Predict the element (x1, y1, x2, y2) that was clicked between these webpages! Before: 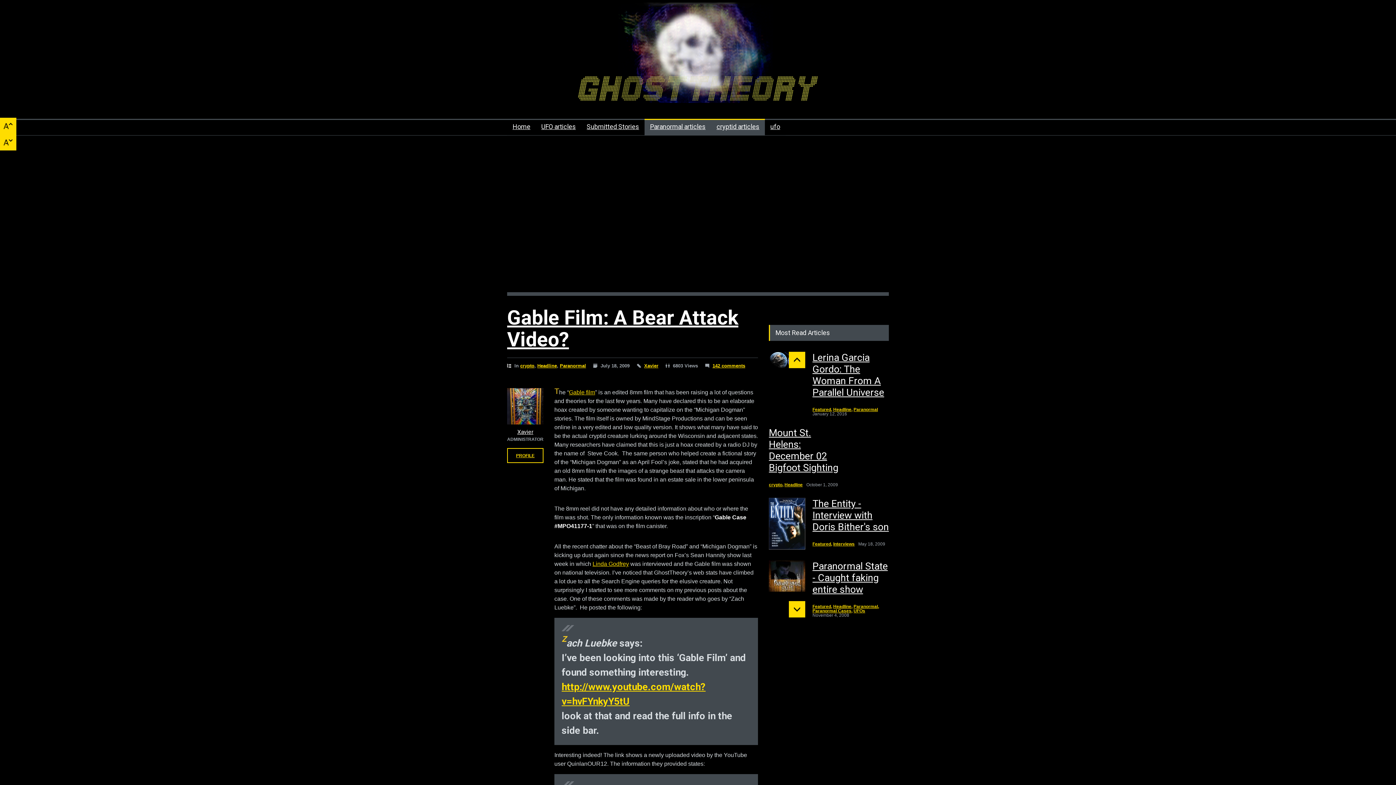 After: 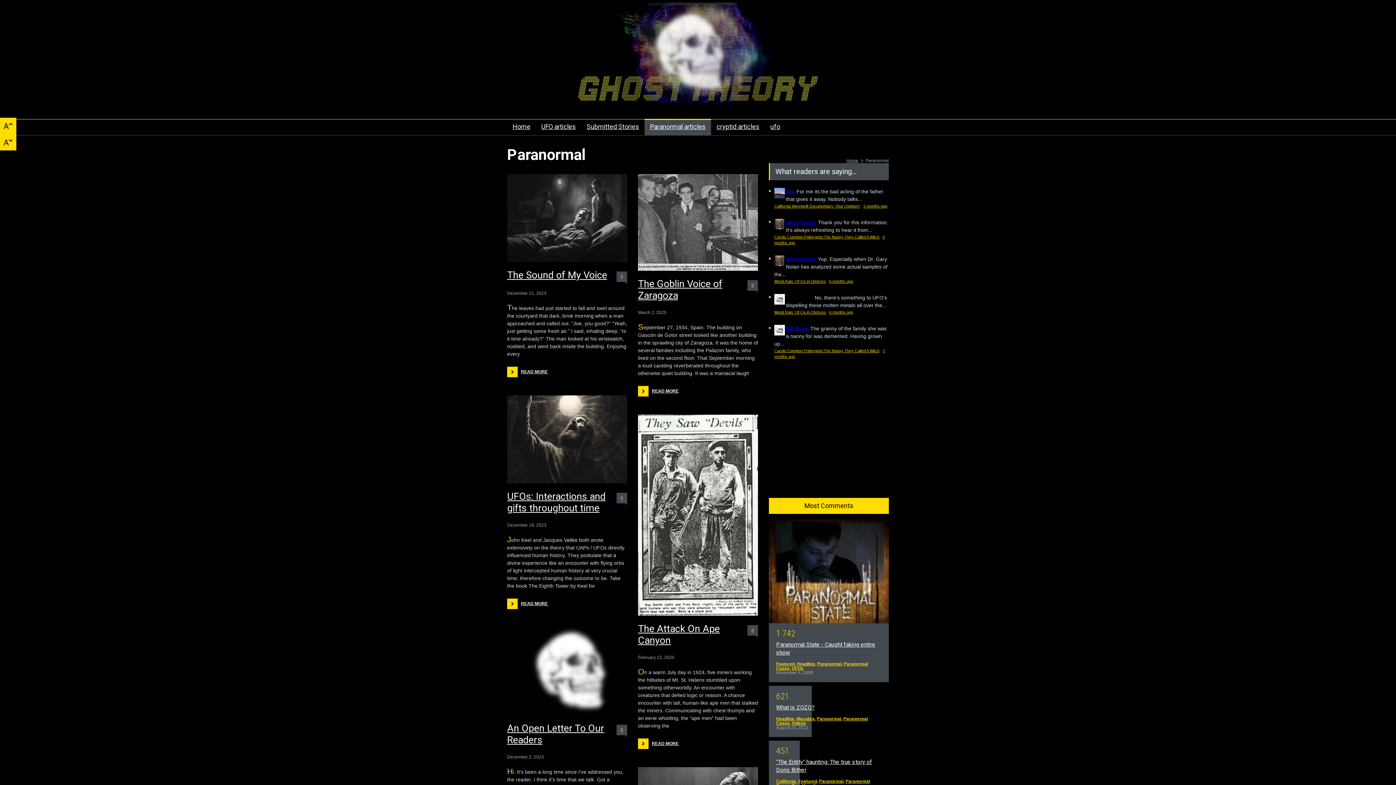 Action: bbox: (855, 475, 880, 480) label: Paranormal